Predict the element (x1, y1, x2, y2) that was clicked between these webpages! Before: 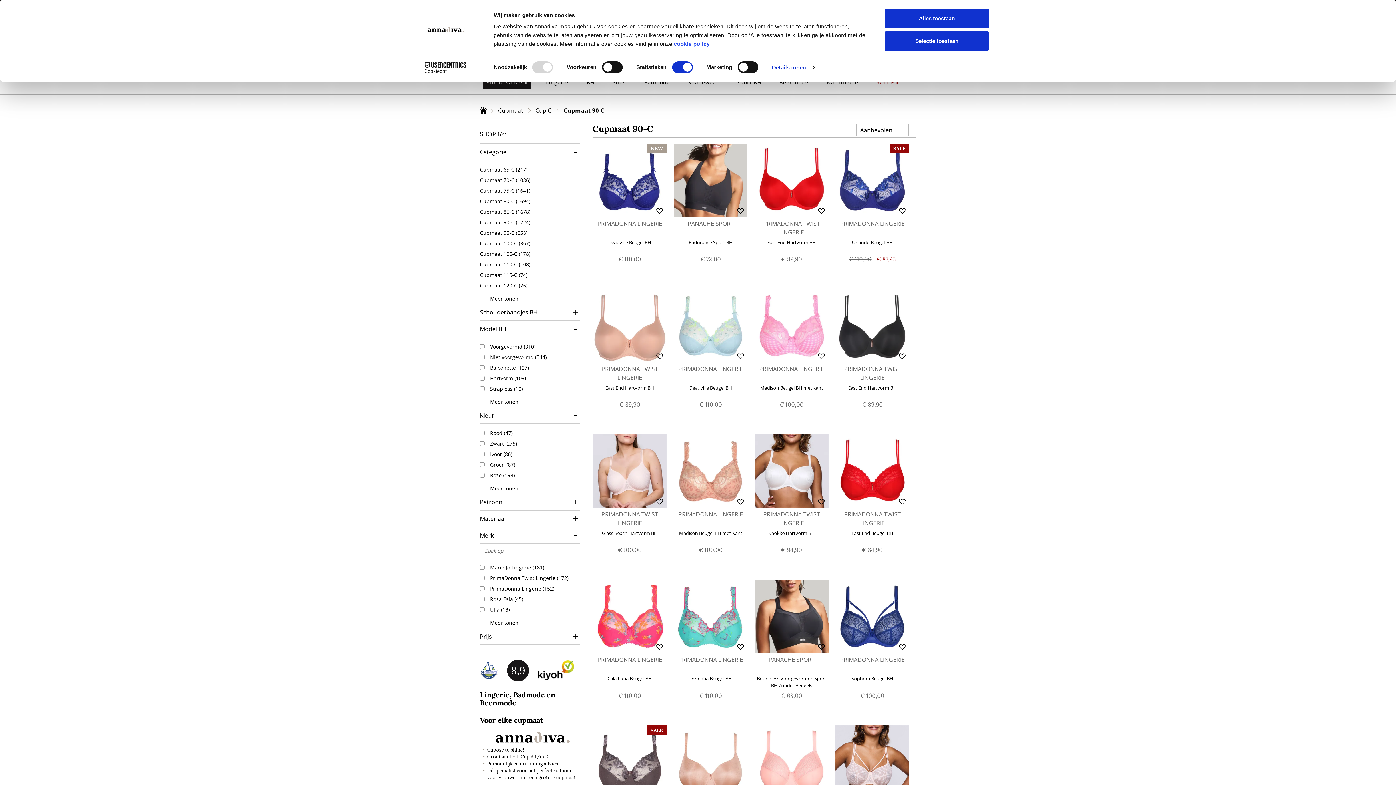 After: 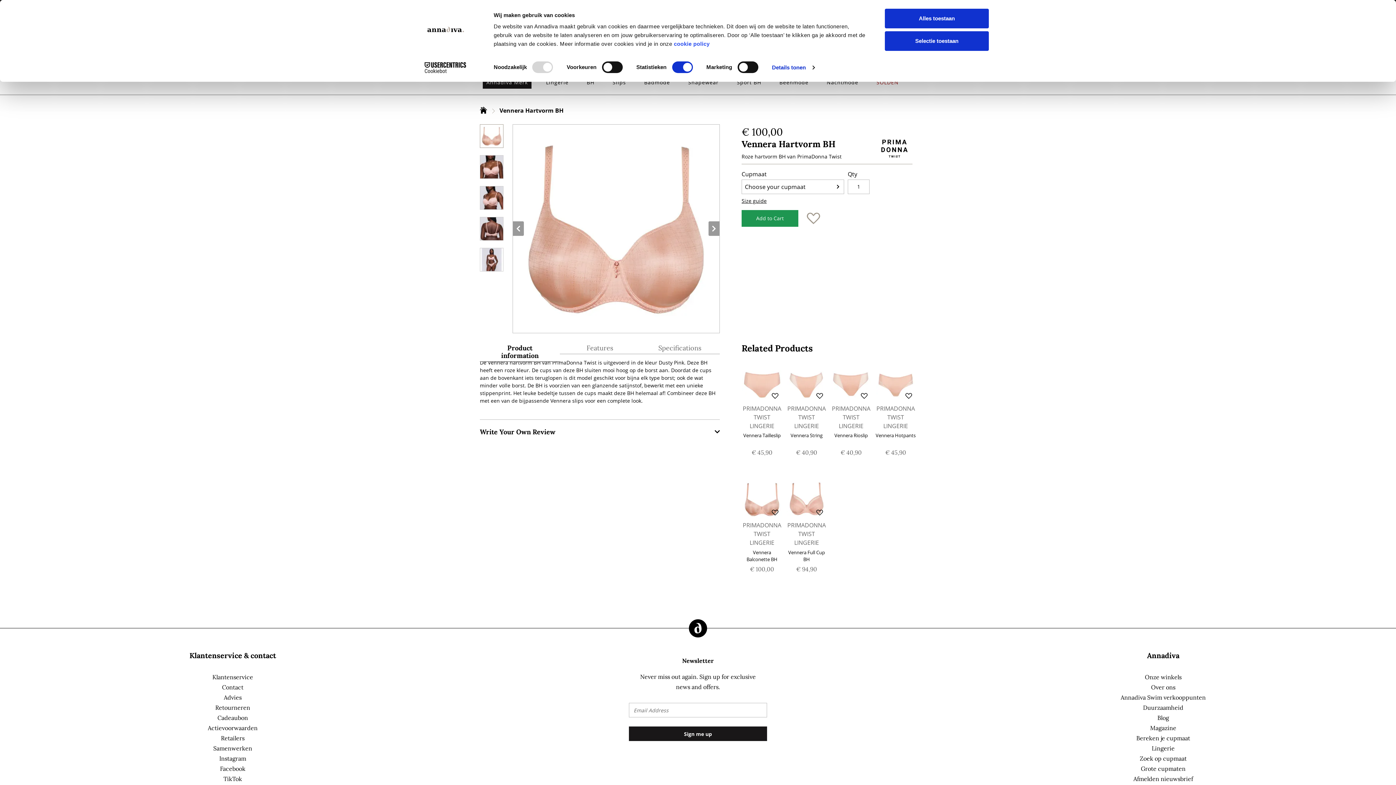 Action: bbox: (673, 725, 747, 801)